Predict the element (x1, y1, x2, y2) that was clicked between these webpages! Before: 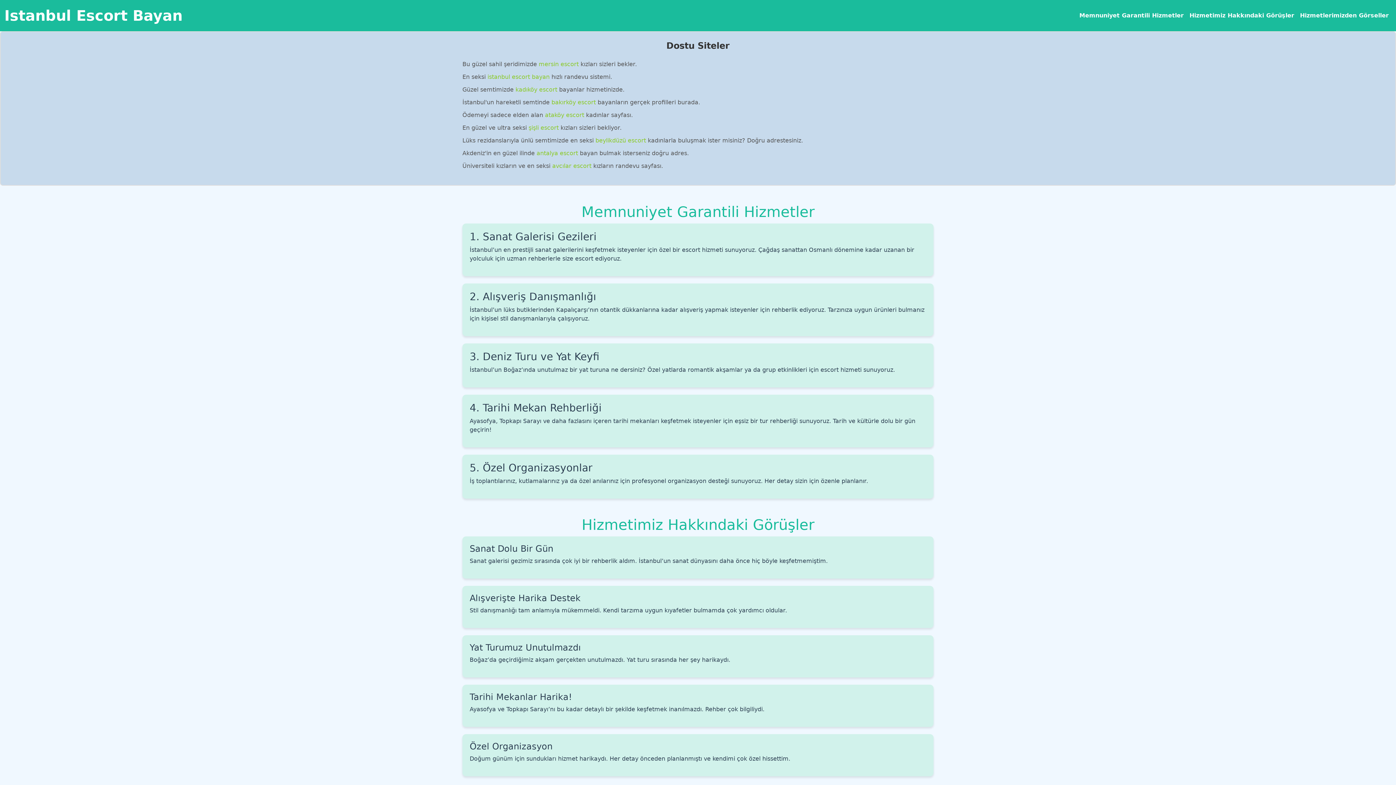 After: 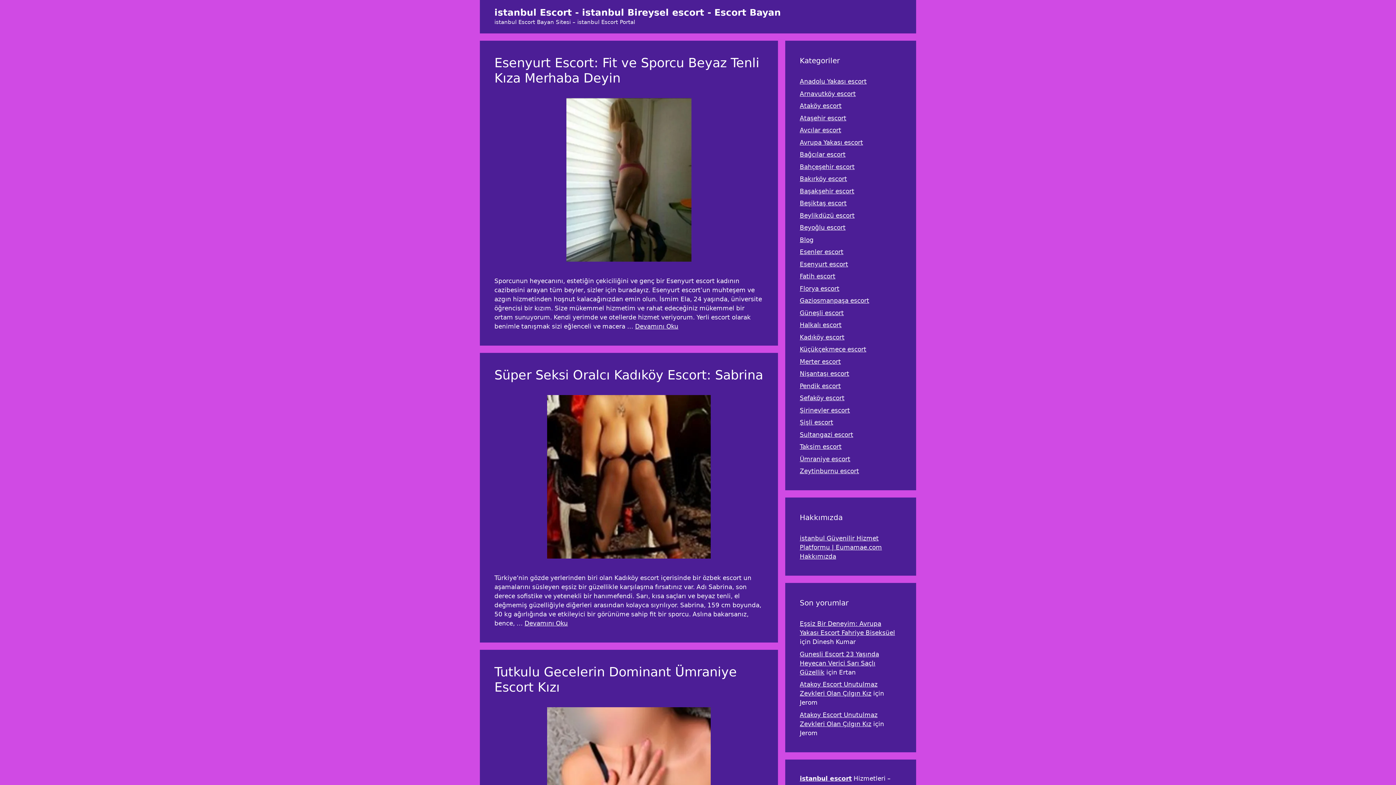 Action: label: istanbul escort bayan bbox: (487, 73, 549, 80)